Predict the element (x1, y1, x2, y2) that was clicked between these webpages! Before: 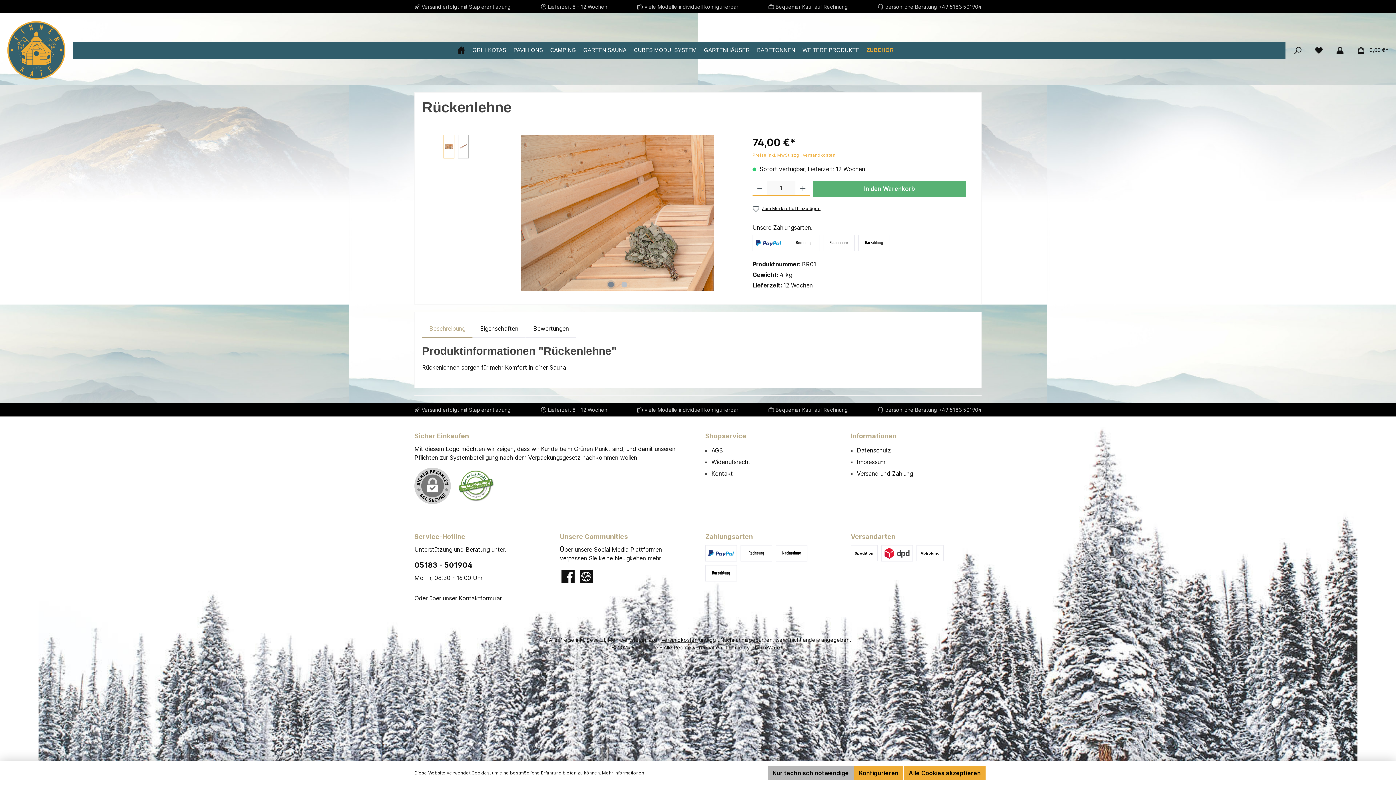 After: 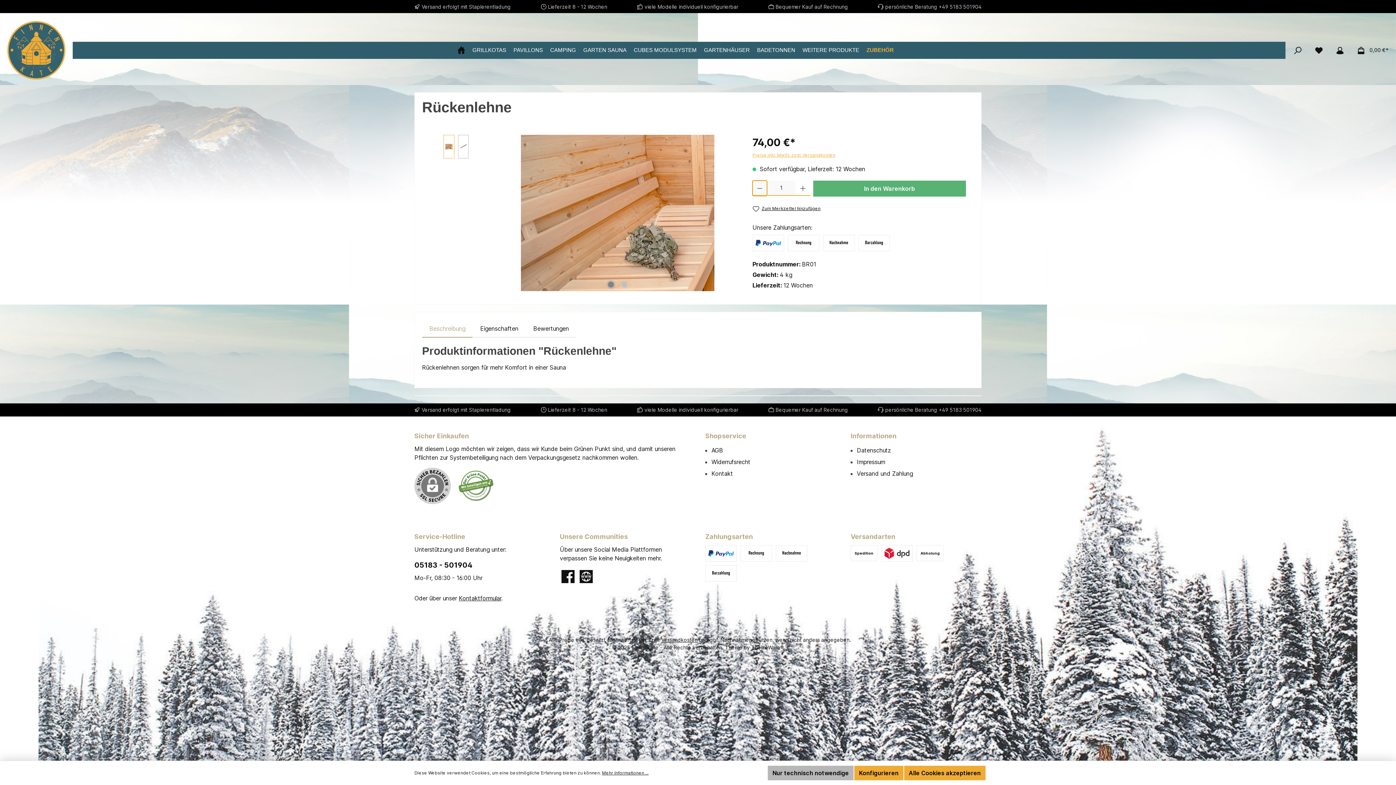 Action: label: Anzahl verringern bbox: (752, 180, 767, 195)